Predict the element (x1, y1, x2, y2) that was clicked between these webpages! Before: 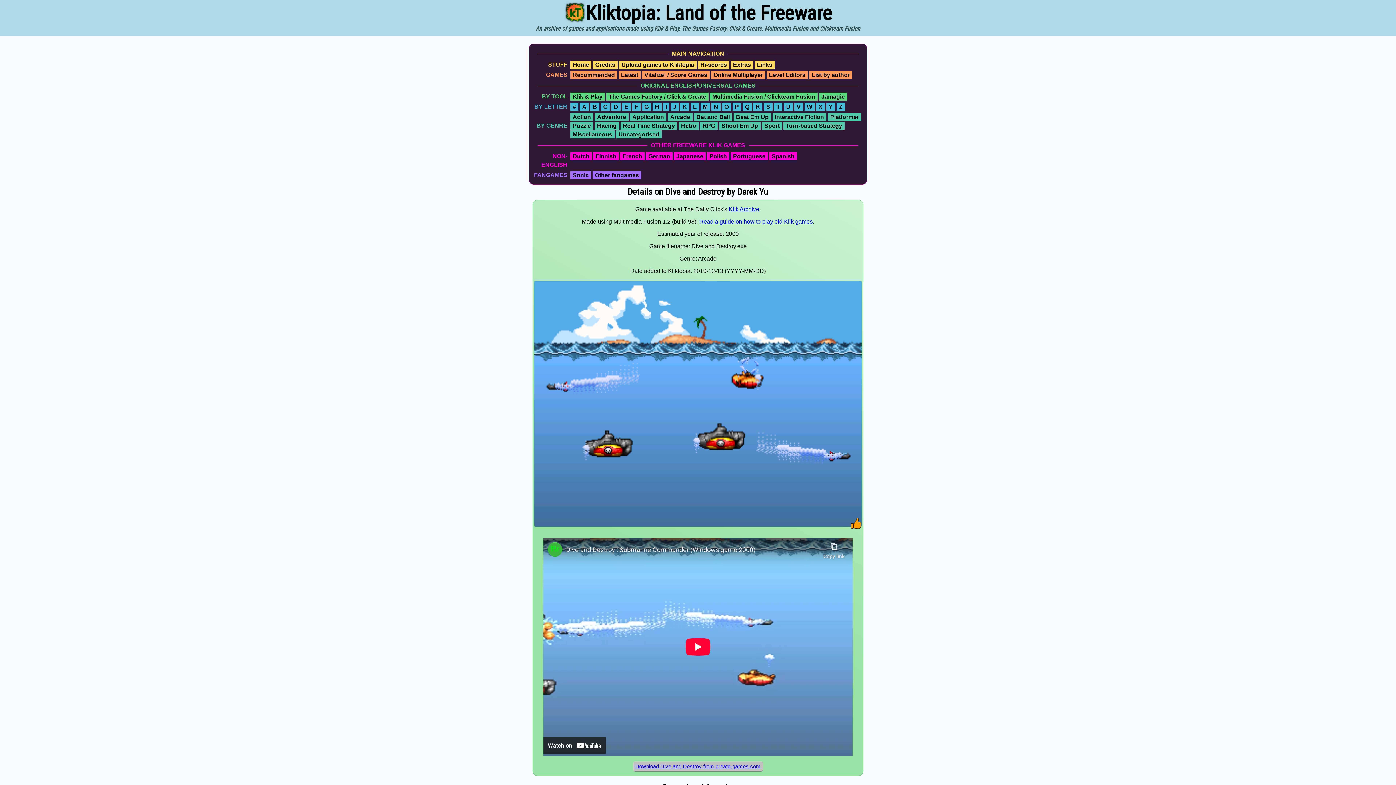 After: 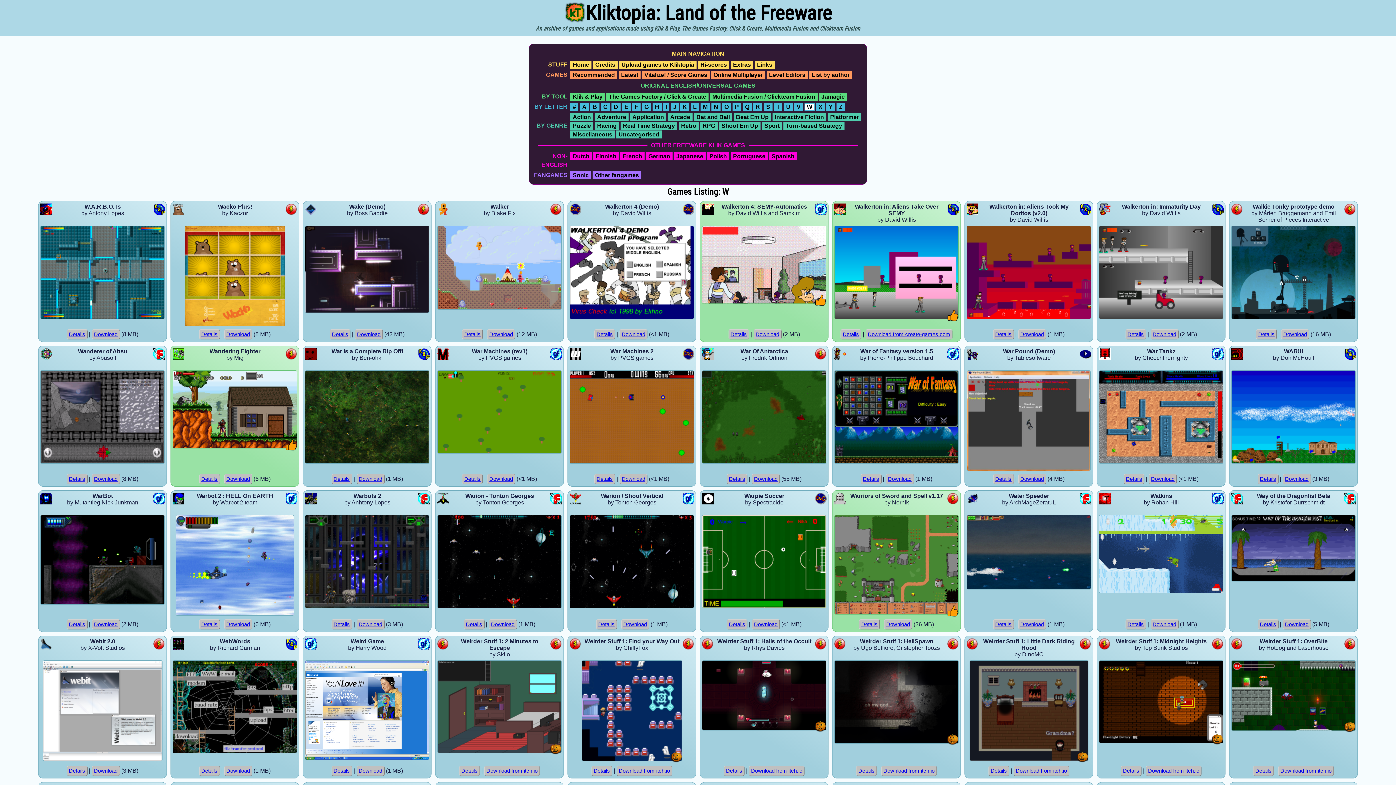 Action: label: W bbox: (804, 102, 814, 110)